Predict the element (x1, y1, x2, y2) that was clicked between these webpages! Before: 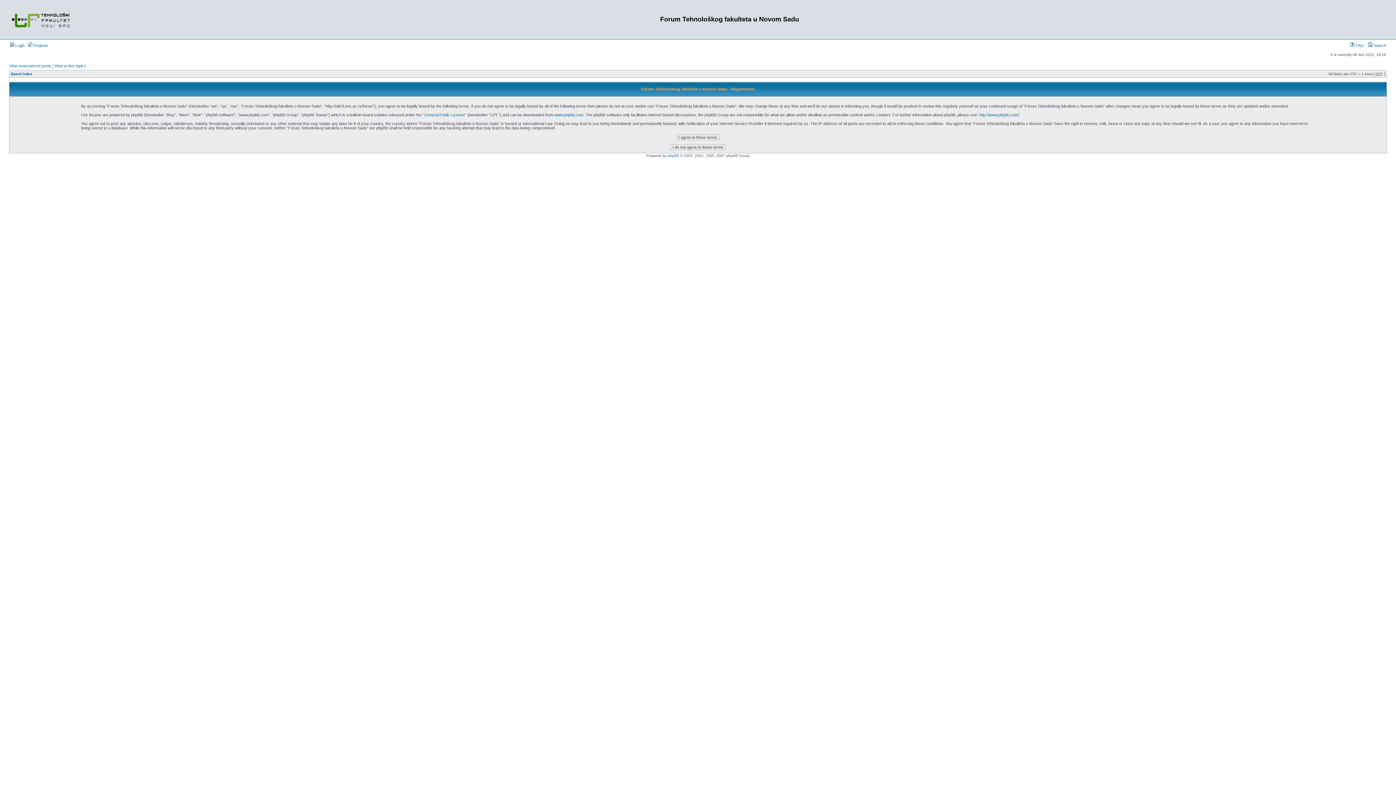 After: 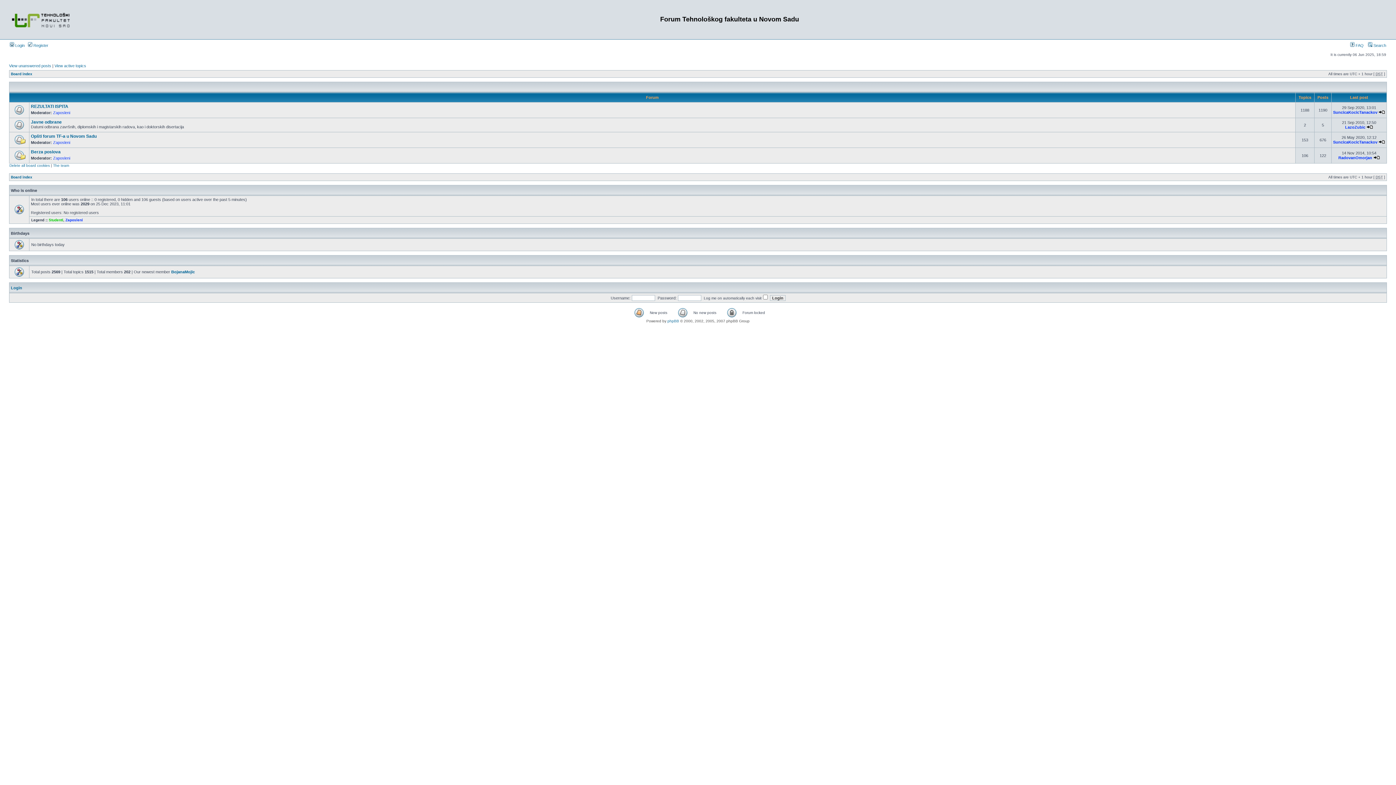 Action: bbox: (9, 33, 71, 37)